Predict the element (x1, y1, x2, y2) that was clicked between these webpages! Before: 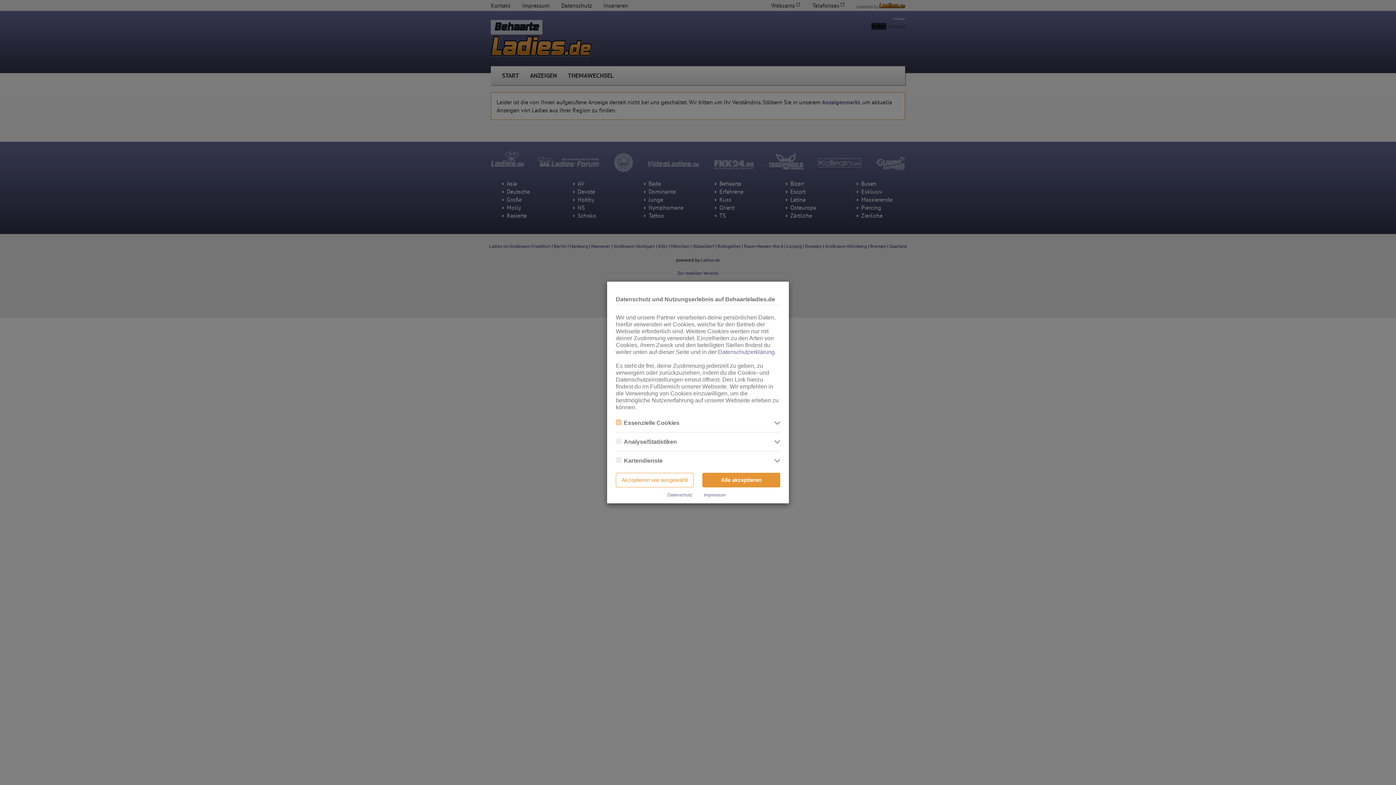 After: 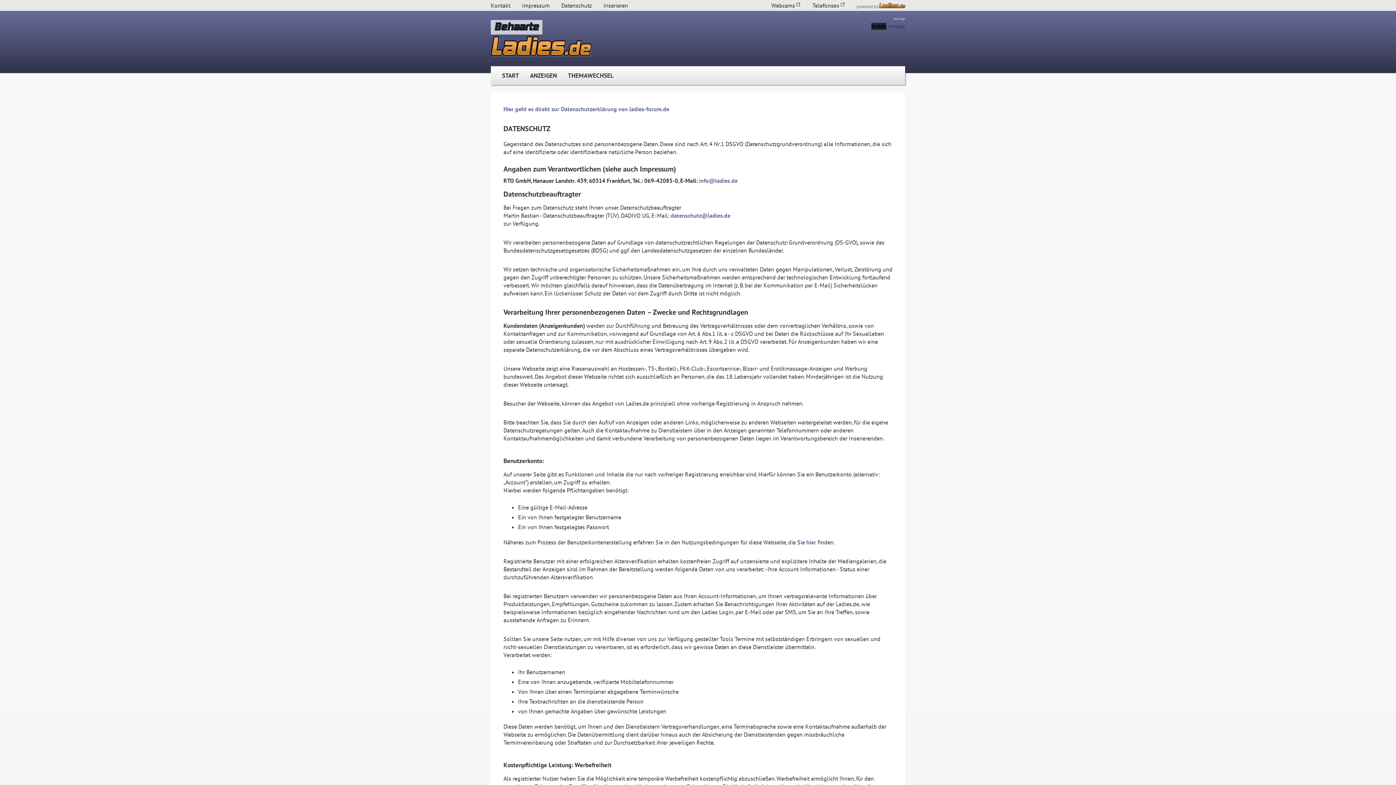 Action: label: Datenschutz bbox: (667, 492, 692, 497)